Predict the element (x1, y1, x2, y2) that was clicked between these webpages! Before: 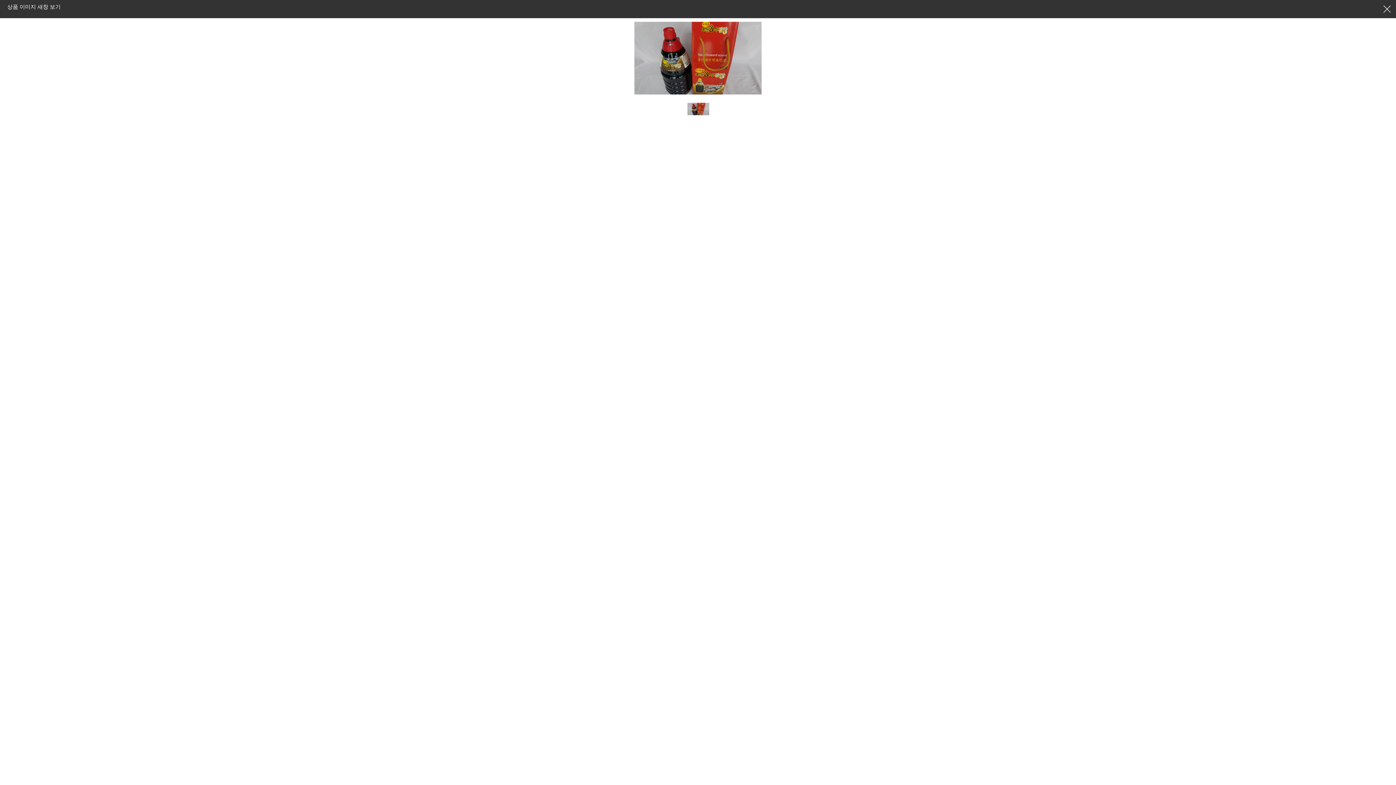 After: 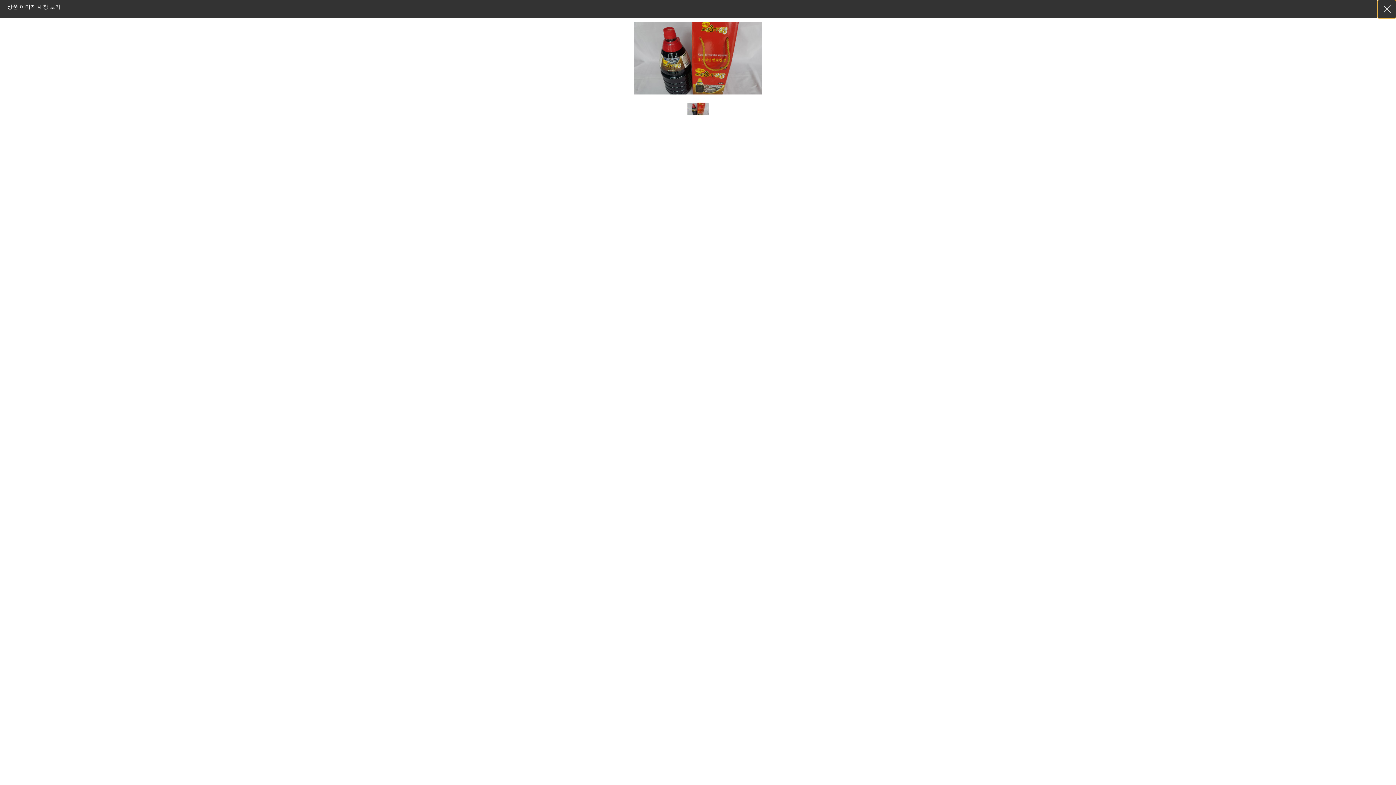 Action: bbox: (1378, 0, 1396, 18) label: 창닫기